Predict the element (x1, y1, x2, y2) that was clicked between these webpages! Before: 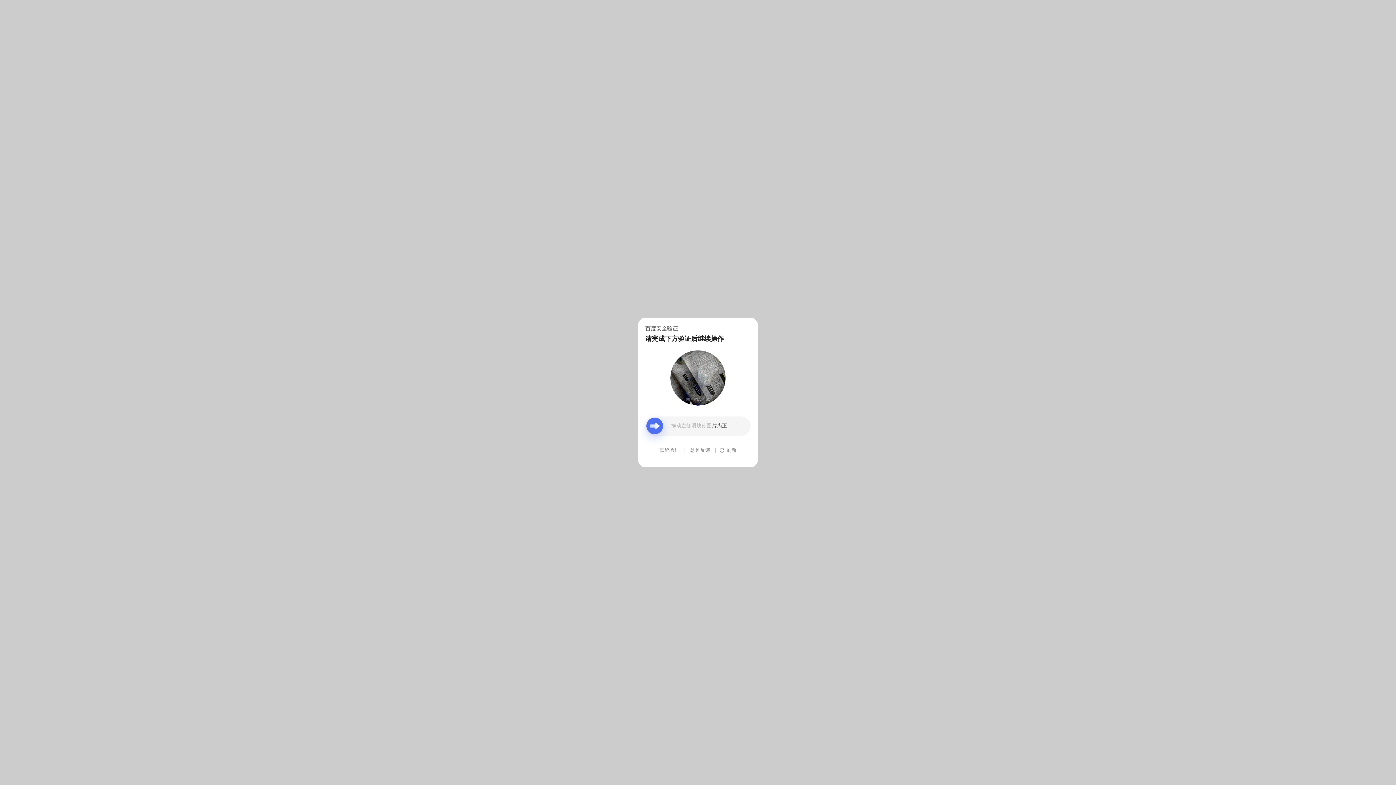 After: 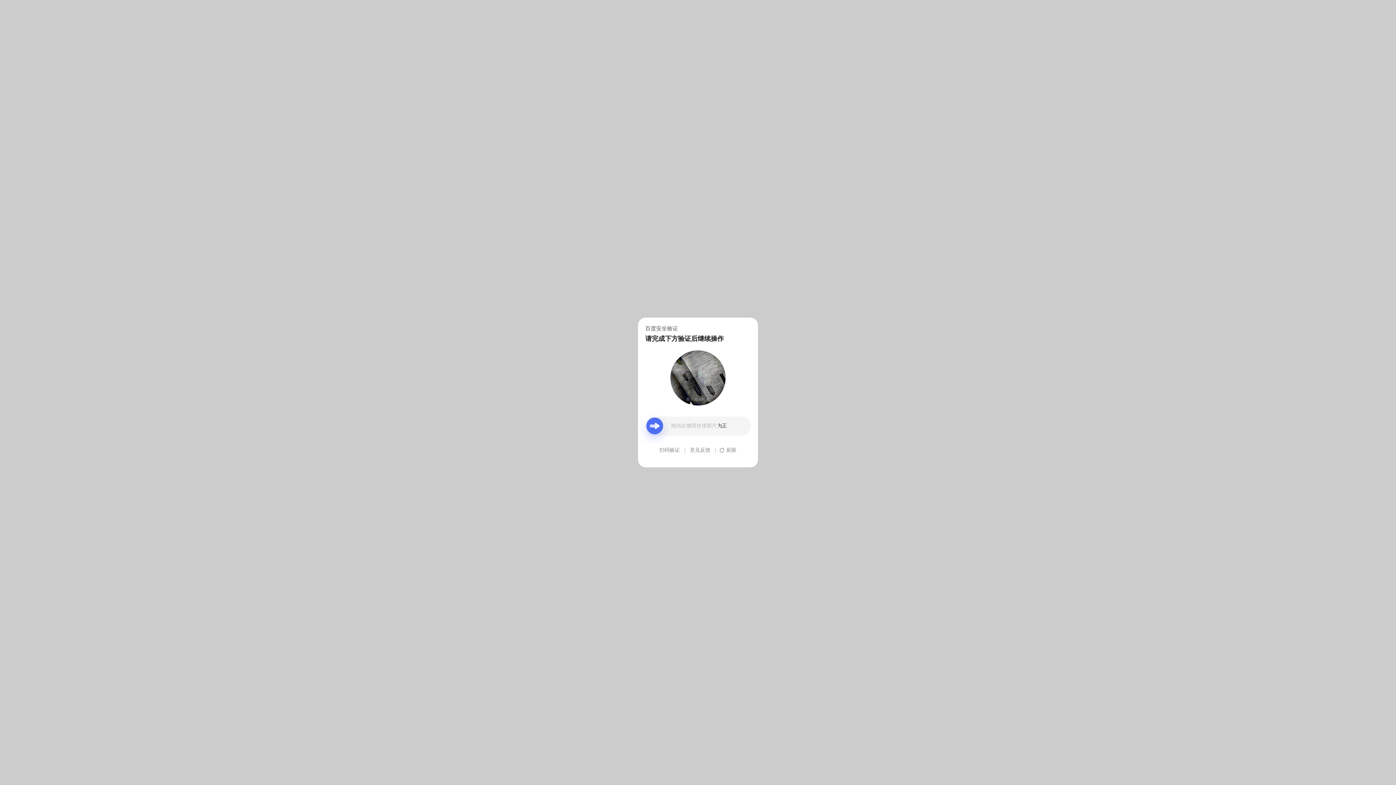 Action: label: 意见反馈 bbox: (690, 439, 710, 461)